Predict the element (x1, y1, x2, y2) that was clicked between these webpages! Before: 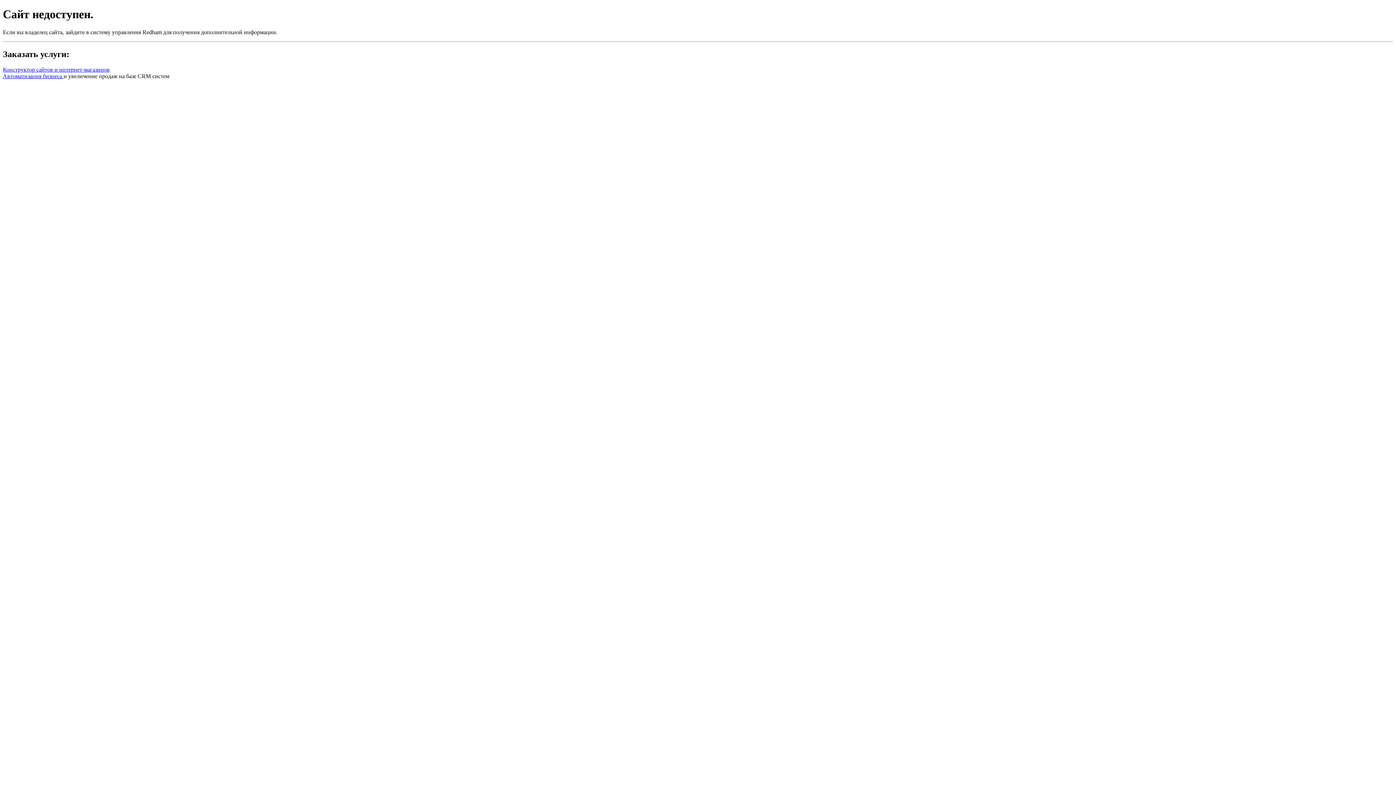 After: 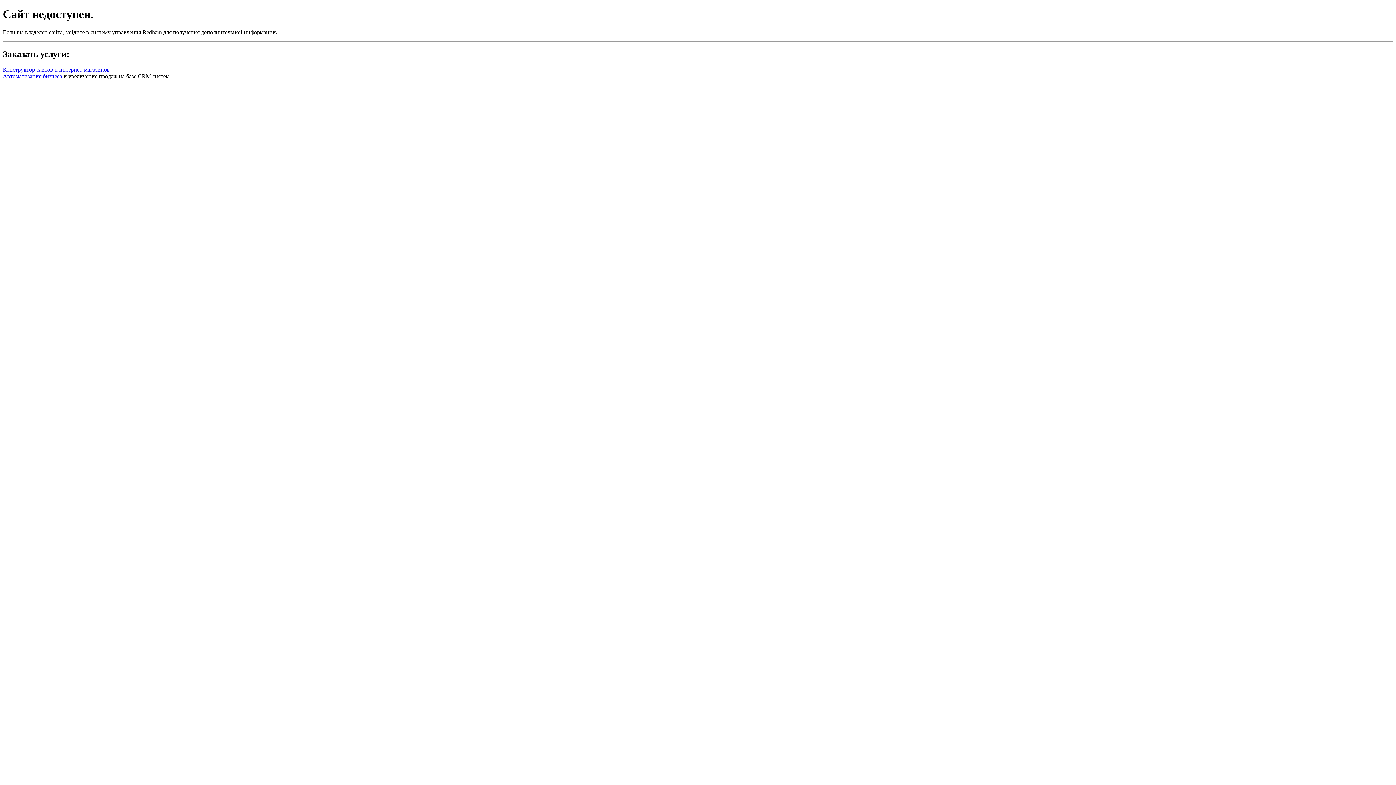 Action: bbox: (2, 66, 109, 72) label: Конструктор сайтов и интернет-магазинов